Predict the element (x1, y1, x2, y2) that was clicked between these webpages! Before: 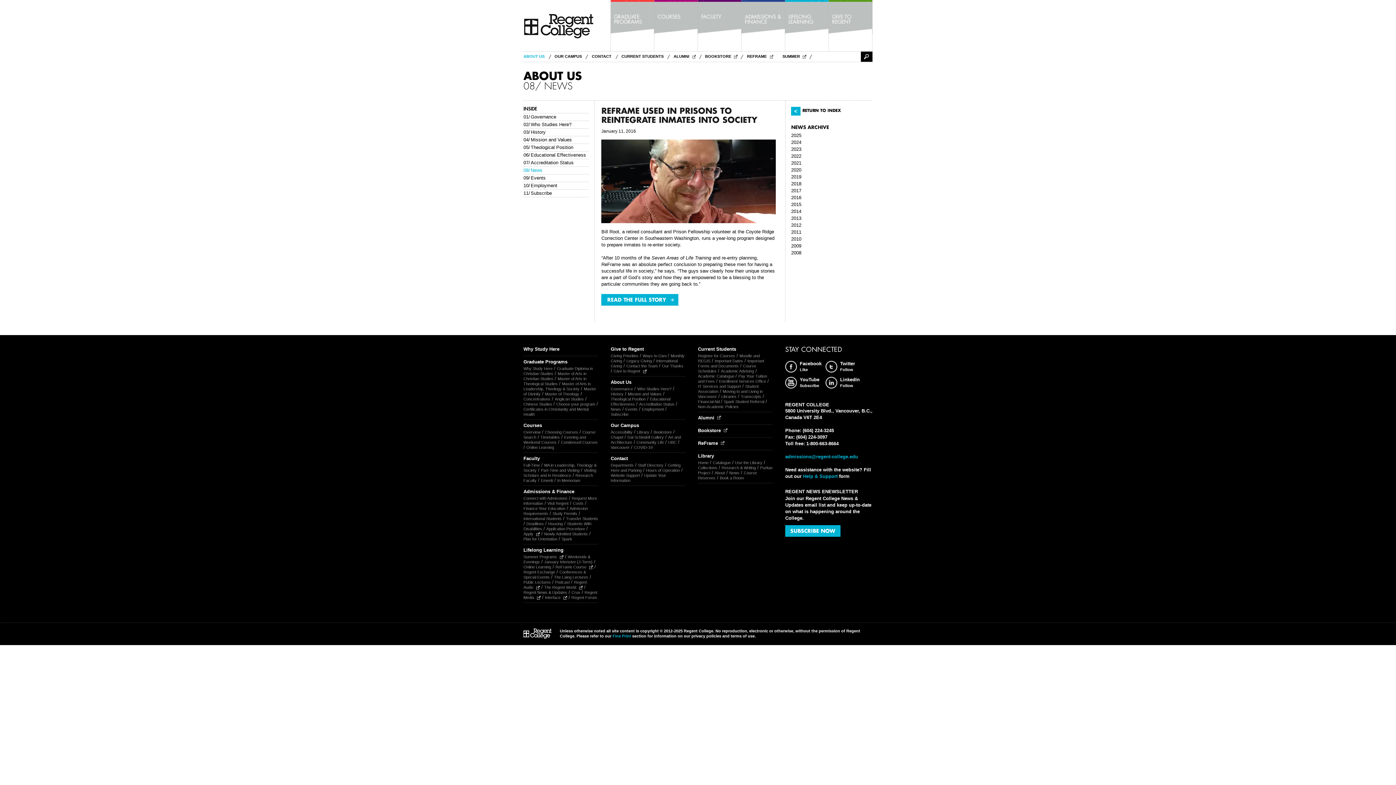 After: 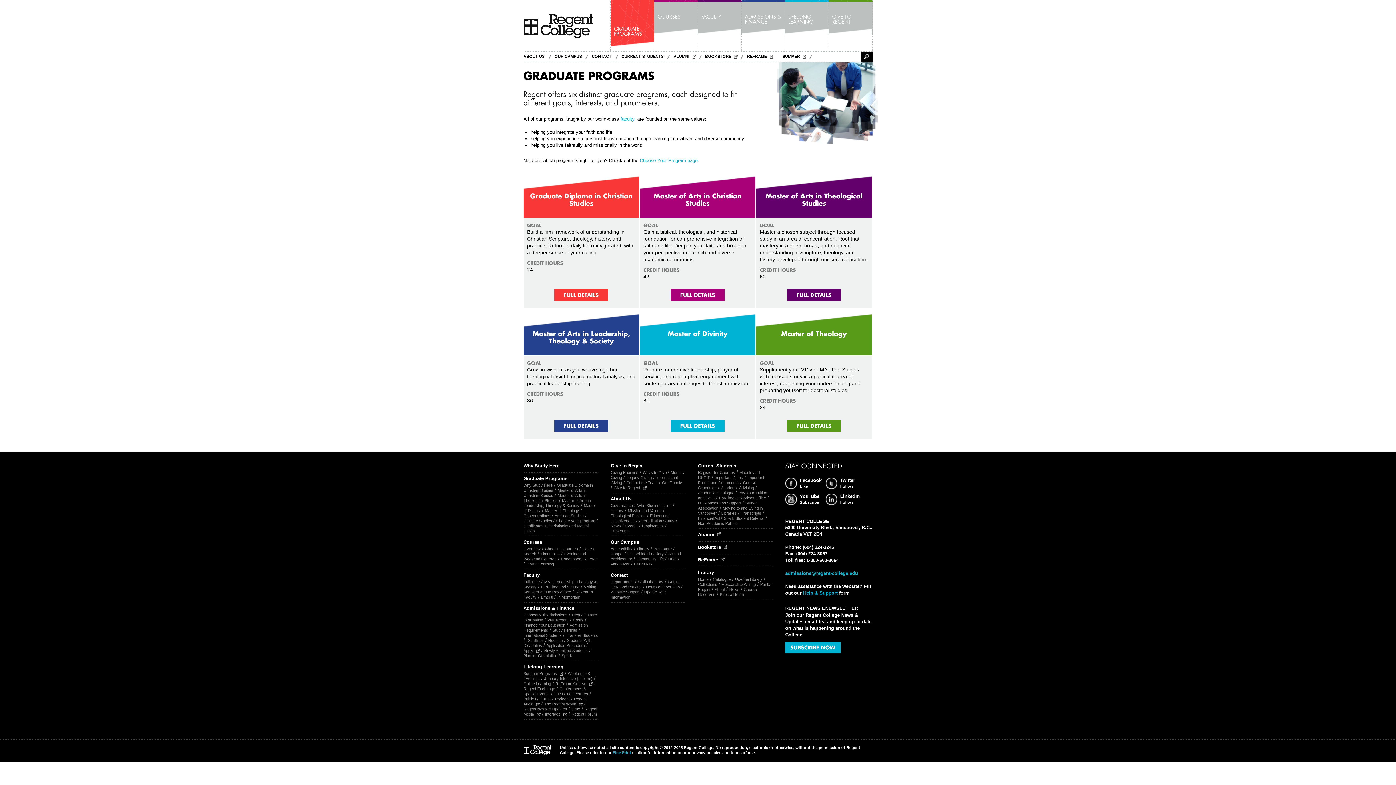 Action: label: Graduate Programs bbox: (523, 359, 567, 364)